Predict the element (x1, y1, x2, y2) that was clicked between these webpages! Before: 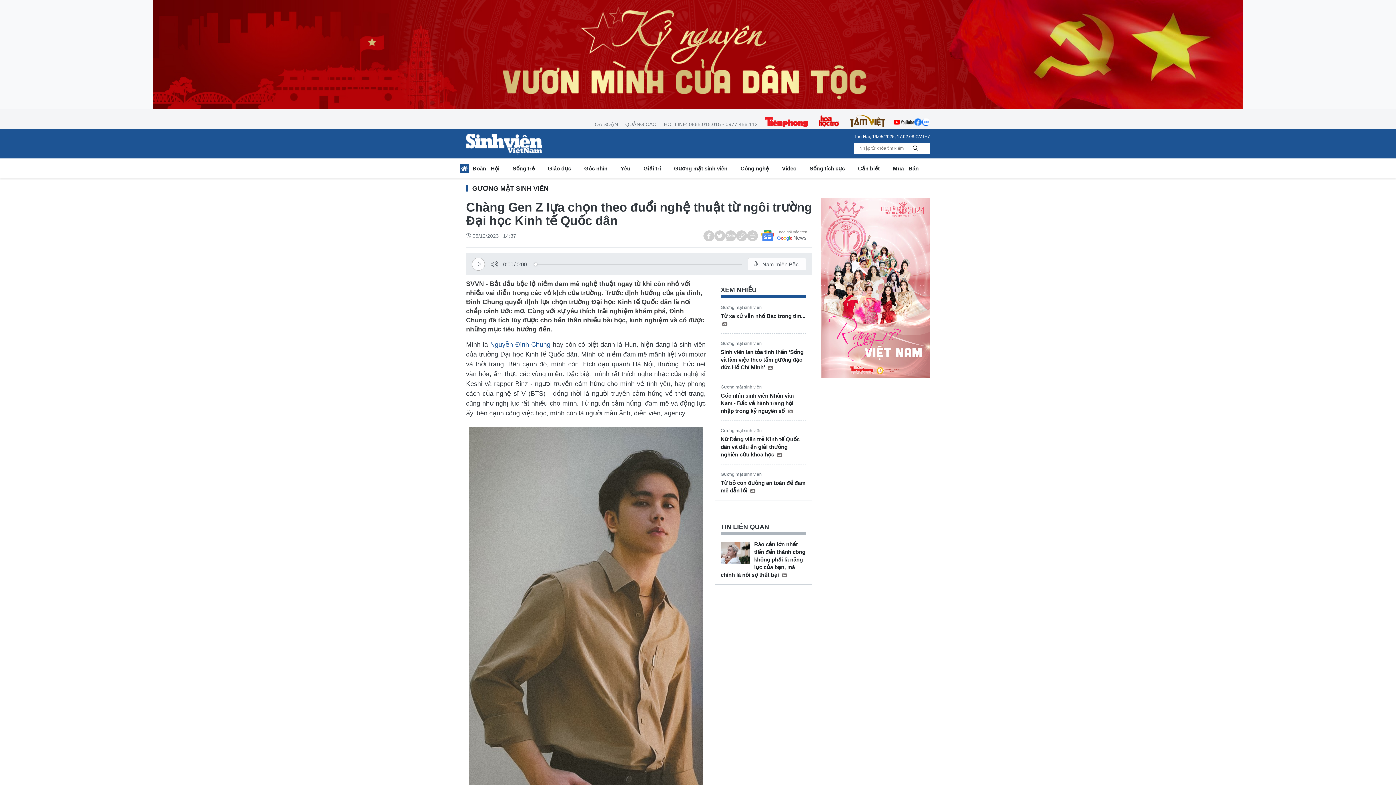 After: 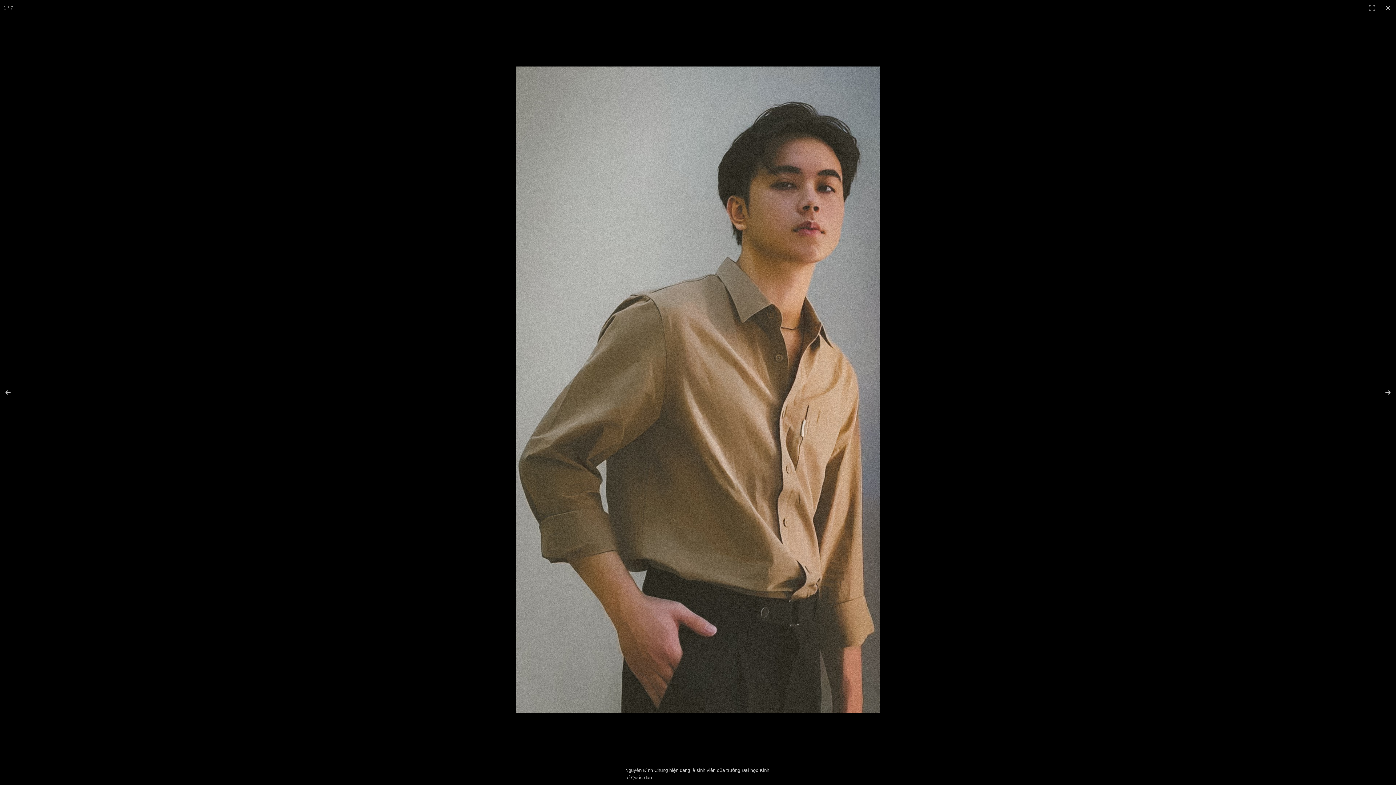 Action: bbox: (468, 631, 703, 639)